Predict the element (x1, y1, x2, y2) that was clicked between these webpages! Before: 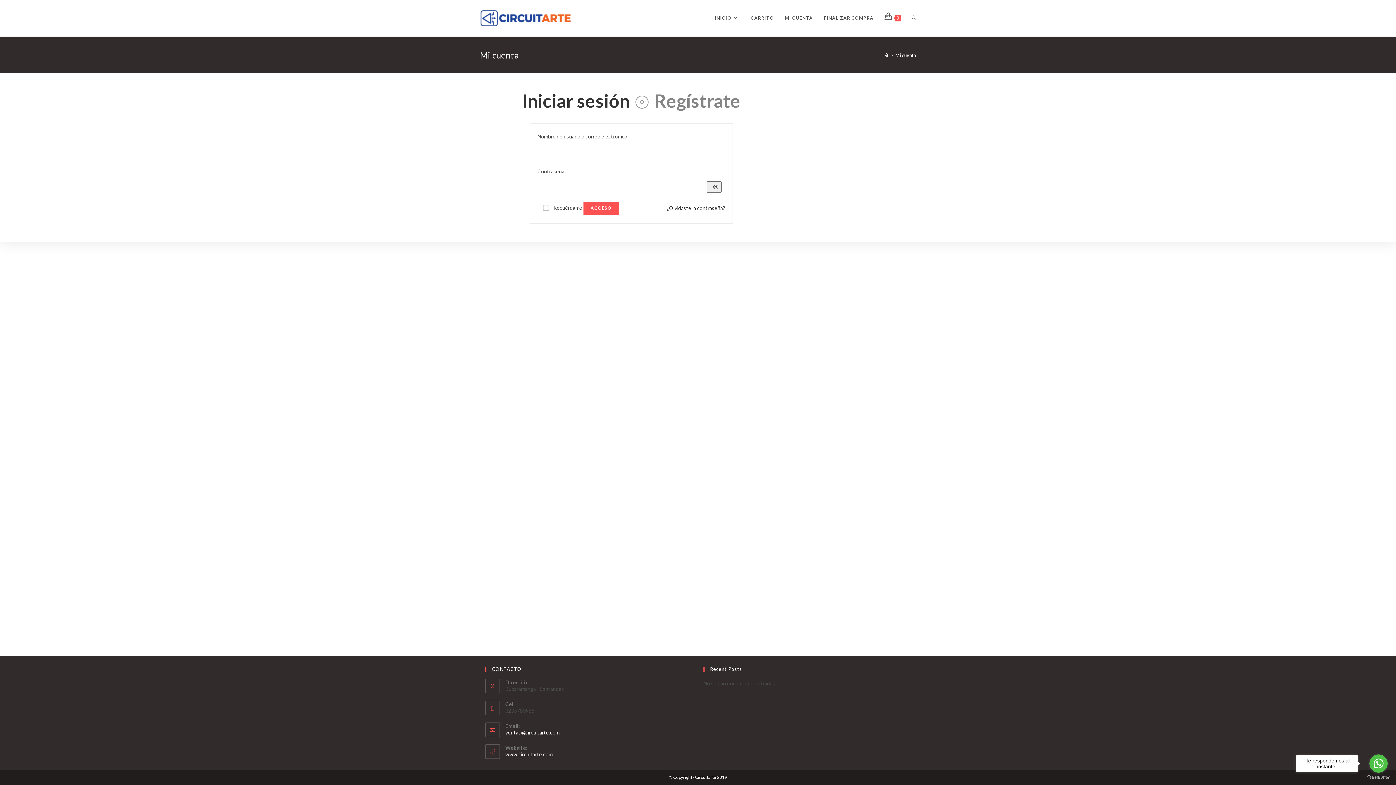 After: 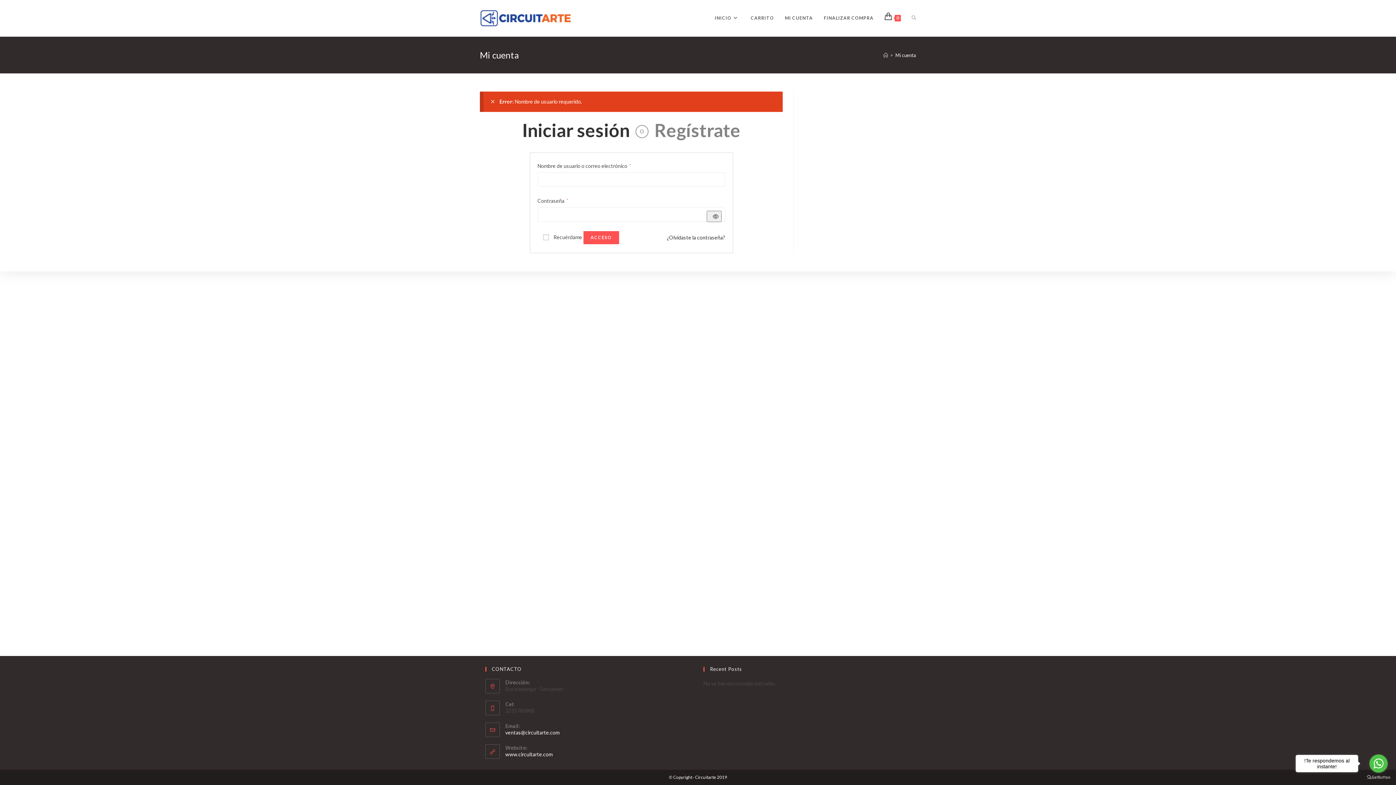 Action: label: ACCESO bbox: (583, 201, 619, 214)